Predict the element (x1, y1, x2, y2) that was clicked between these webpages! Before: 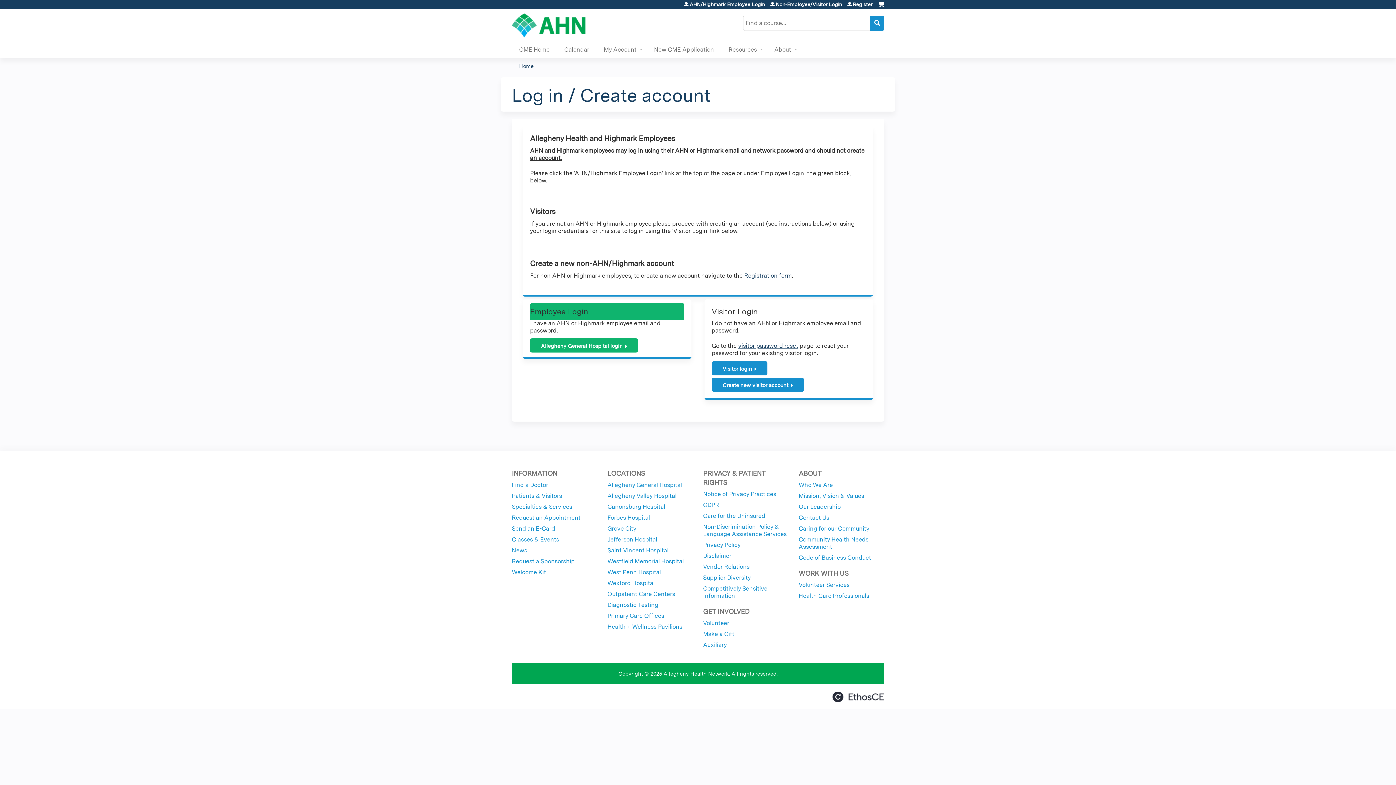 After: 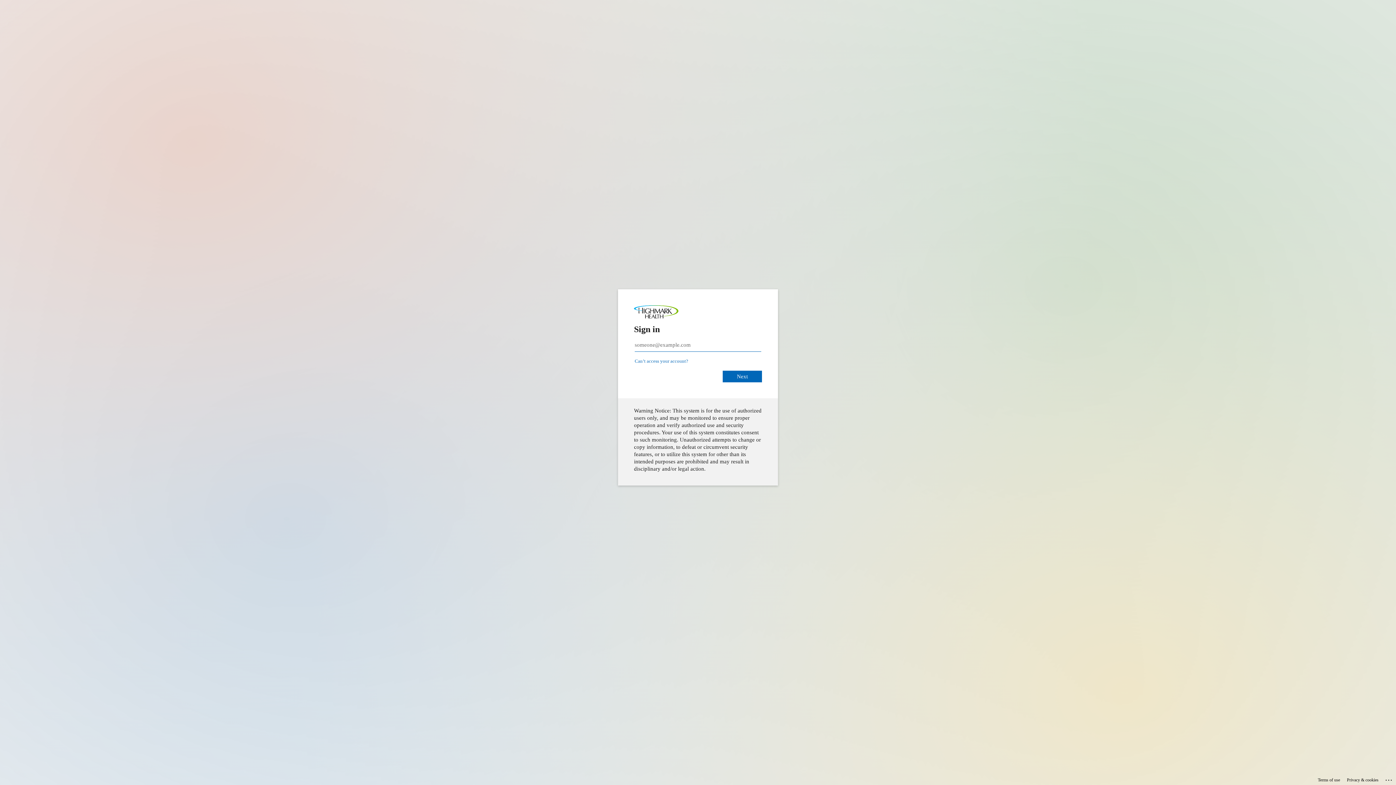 Action: label: Allegheny General Hospital login bbox: (530, 338, 638, 352)